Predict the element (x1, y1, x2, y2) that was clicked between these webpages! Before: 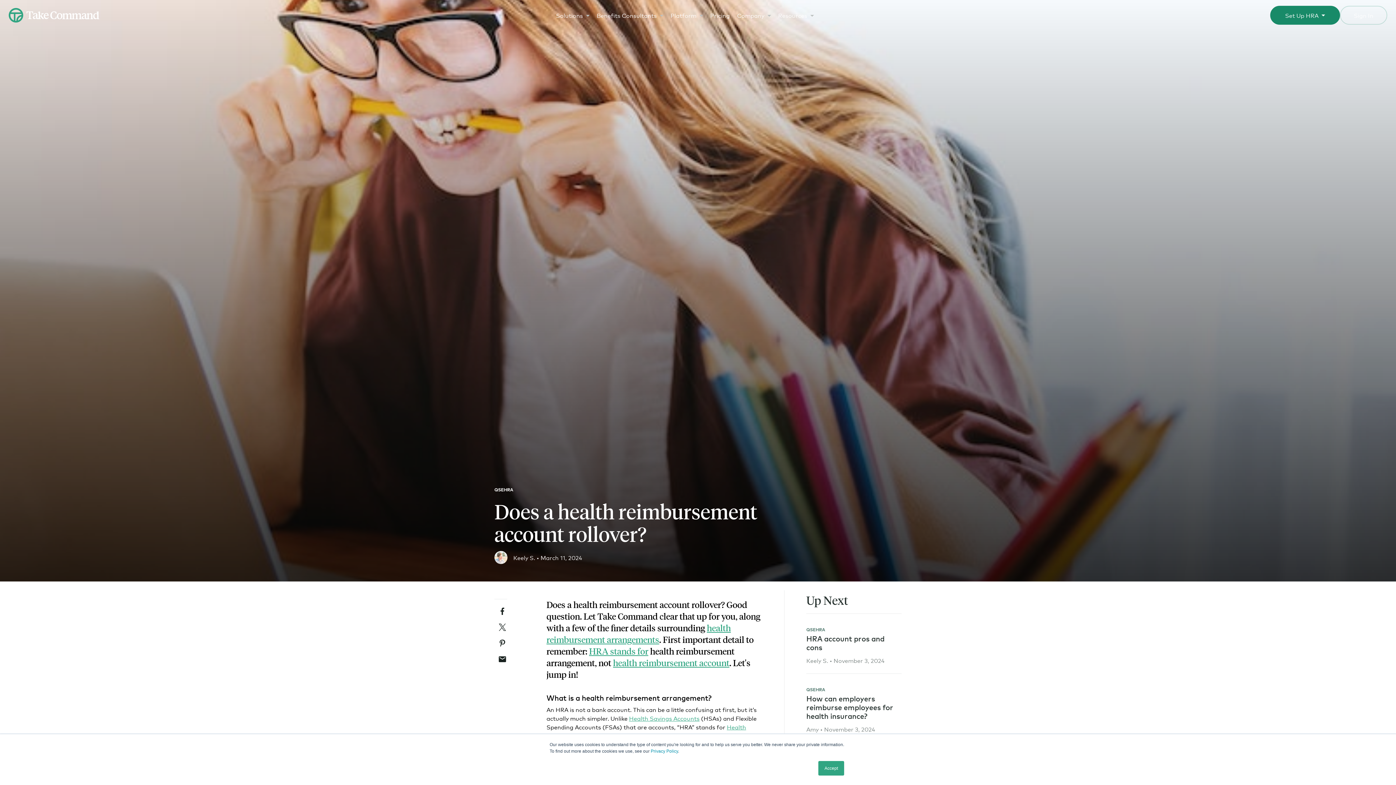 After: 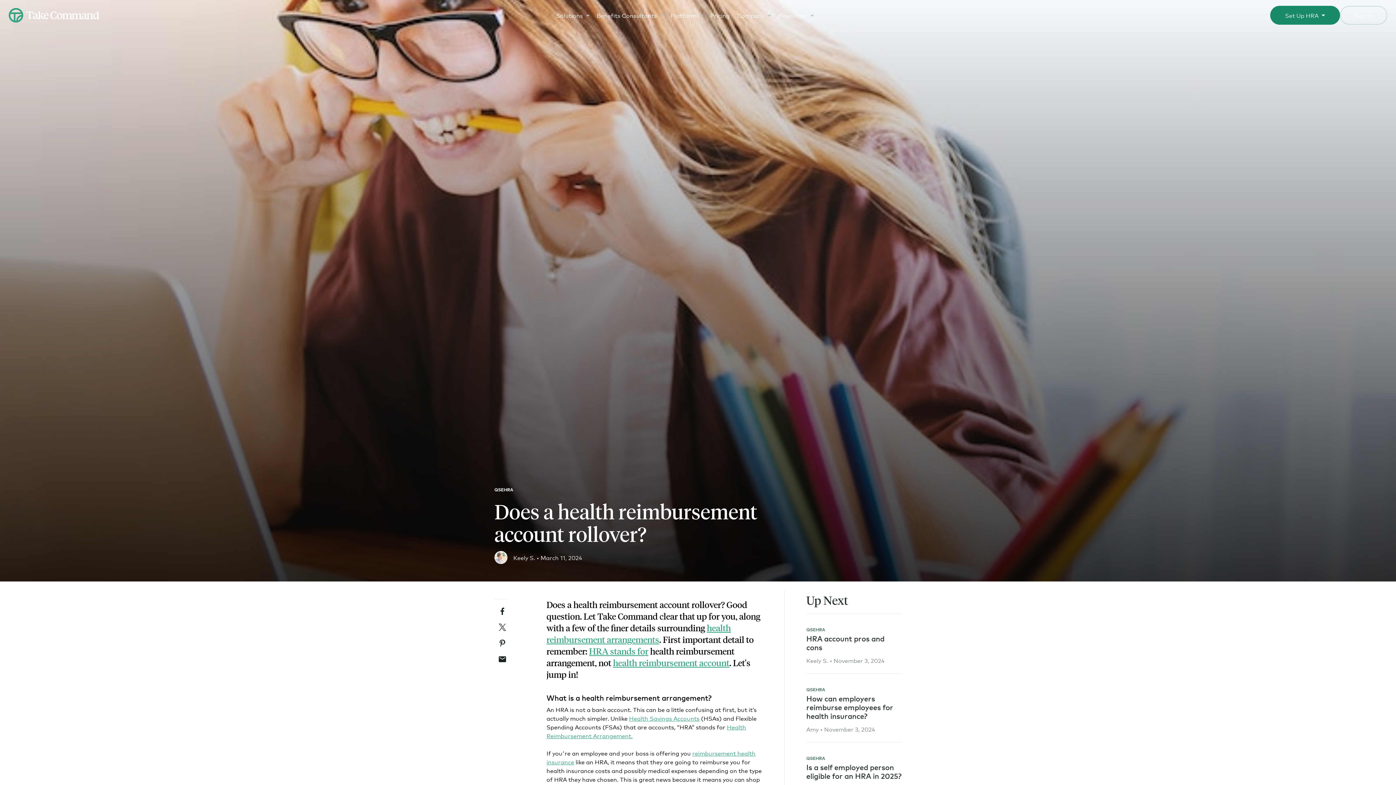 Action: label: Accept bbox: (818, 761, 844, 776)